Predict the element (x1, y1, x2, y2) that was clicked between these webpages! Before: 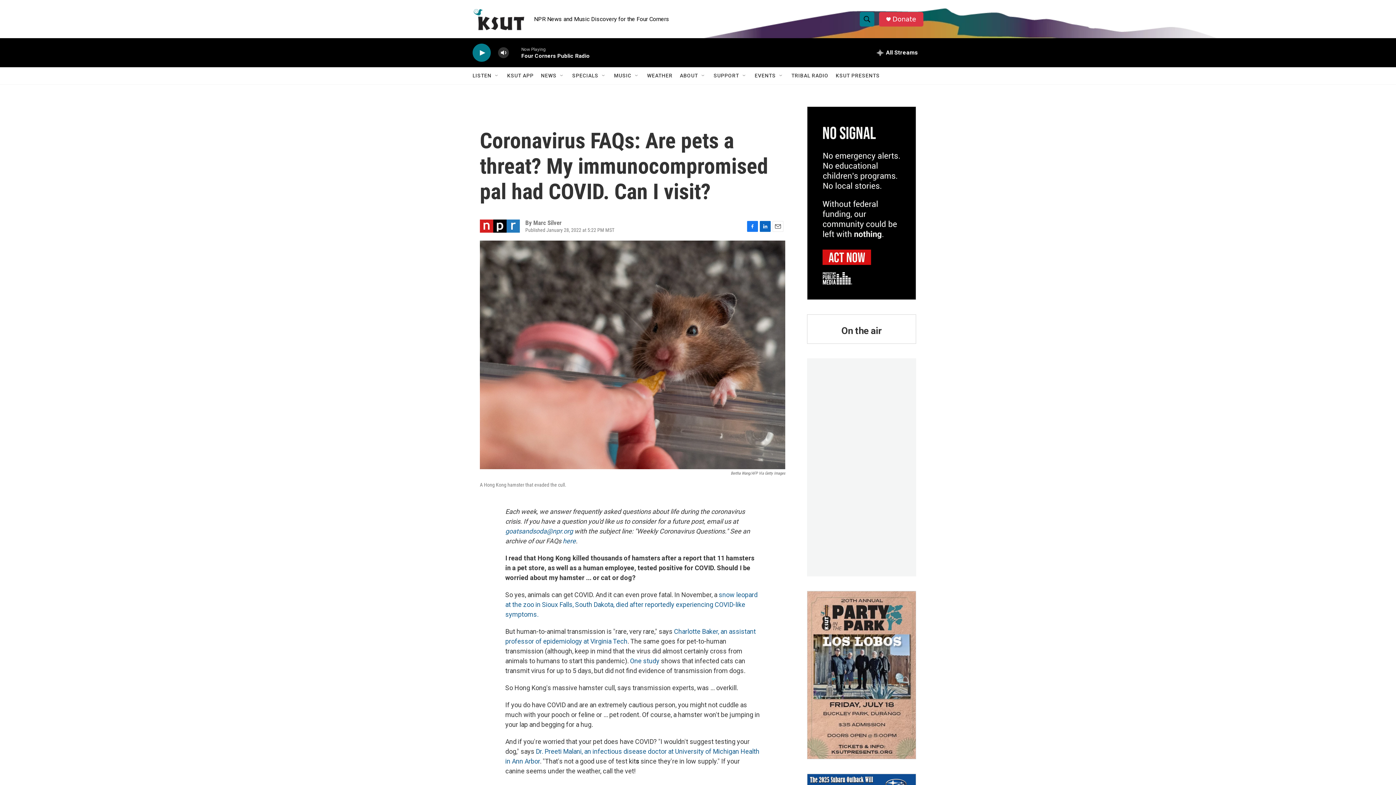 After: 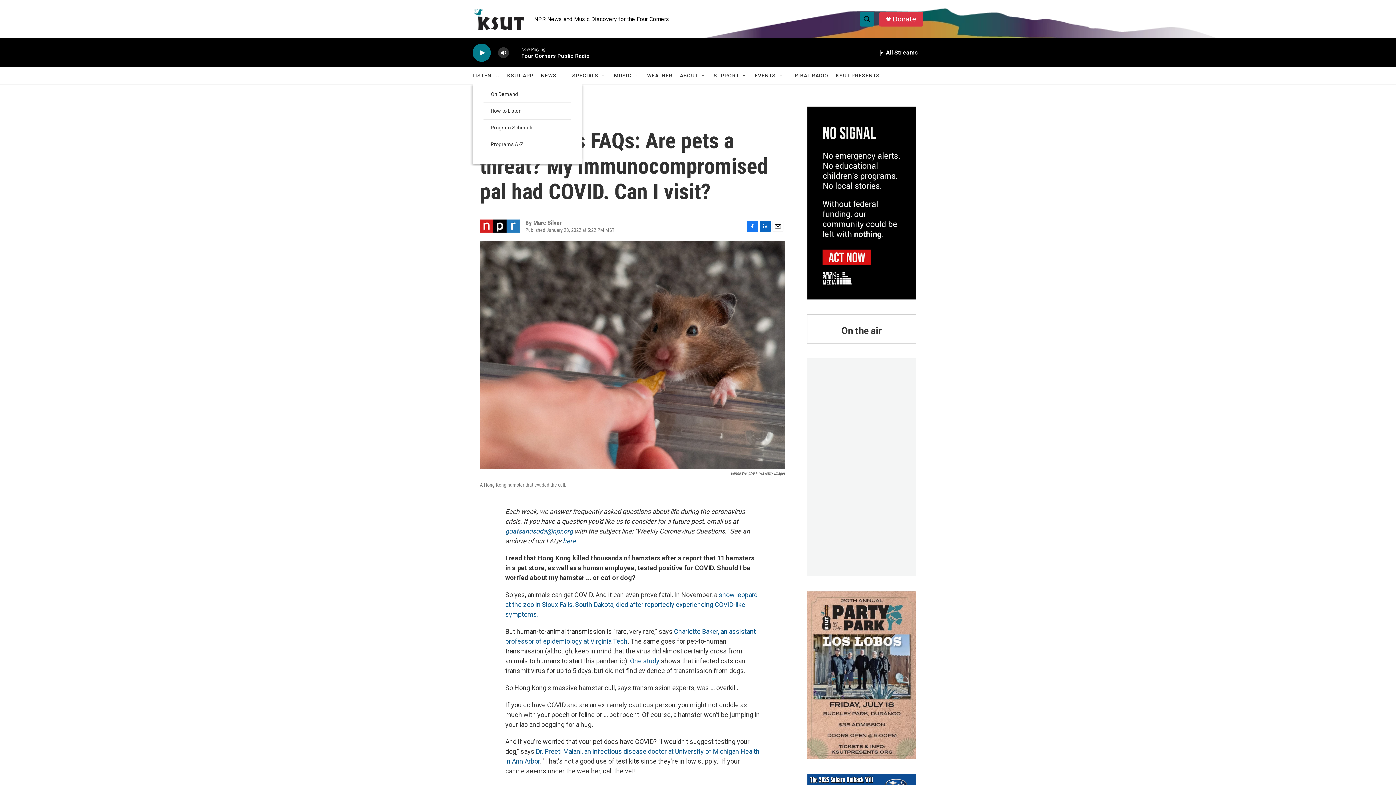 Action: label: Open Sub Navigation bbox: (494, 72, 500, 78)